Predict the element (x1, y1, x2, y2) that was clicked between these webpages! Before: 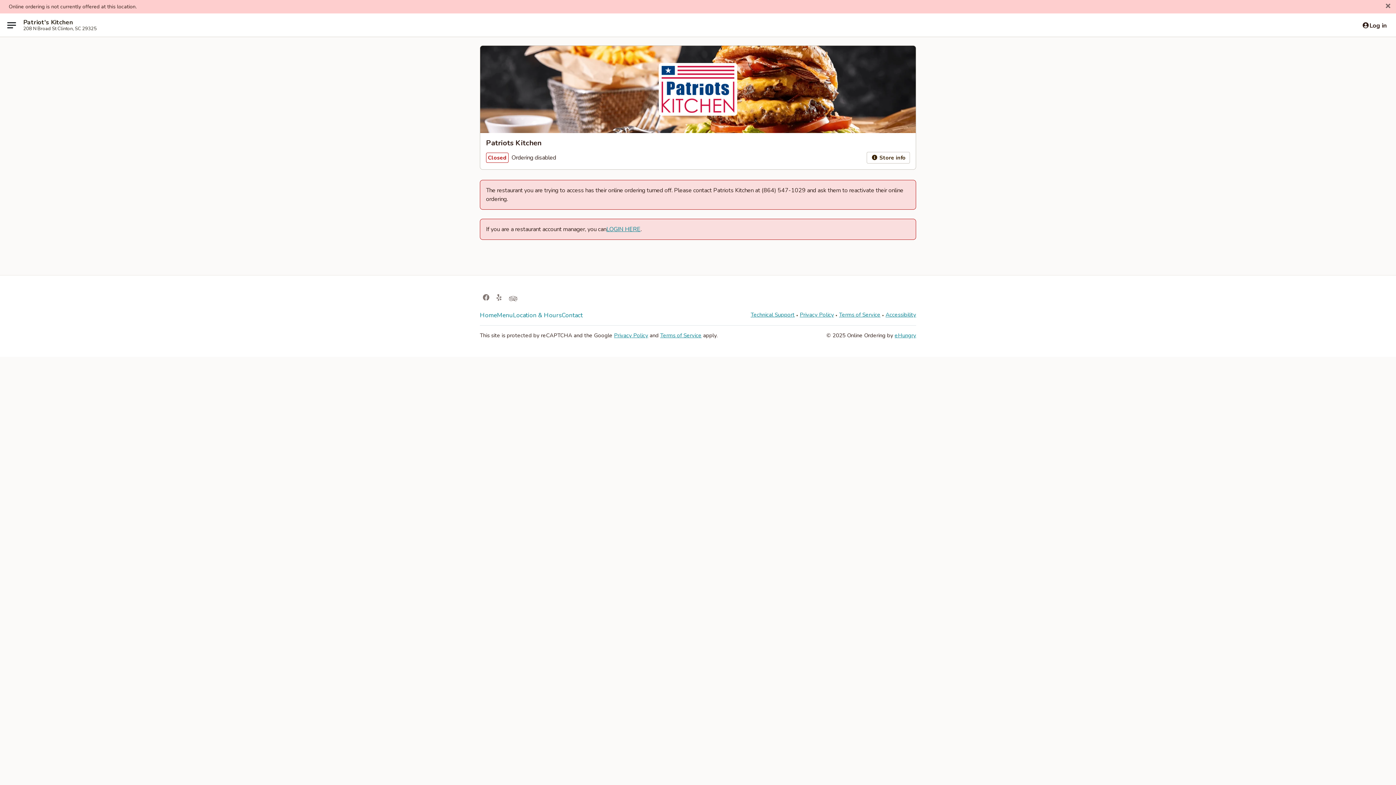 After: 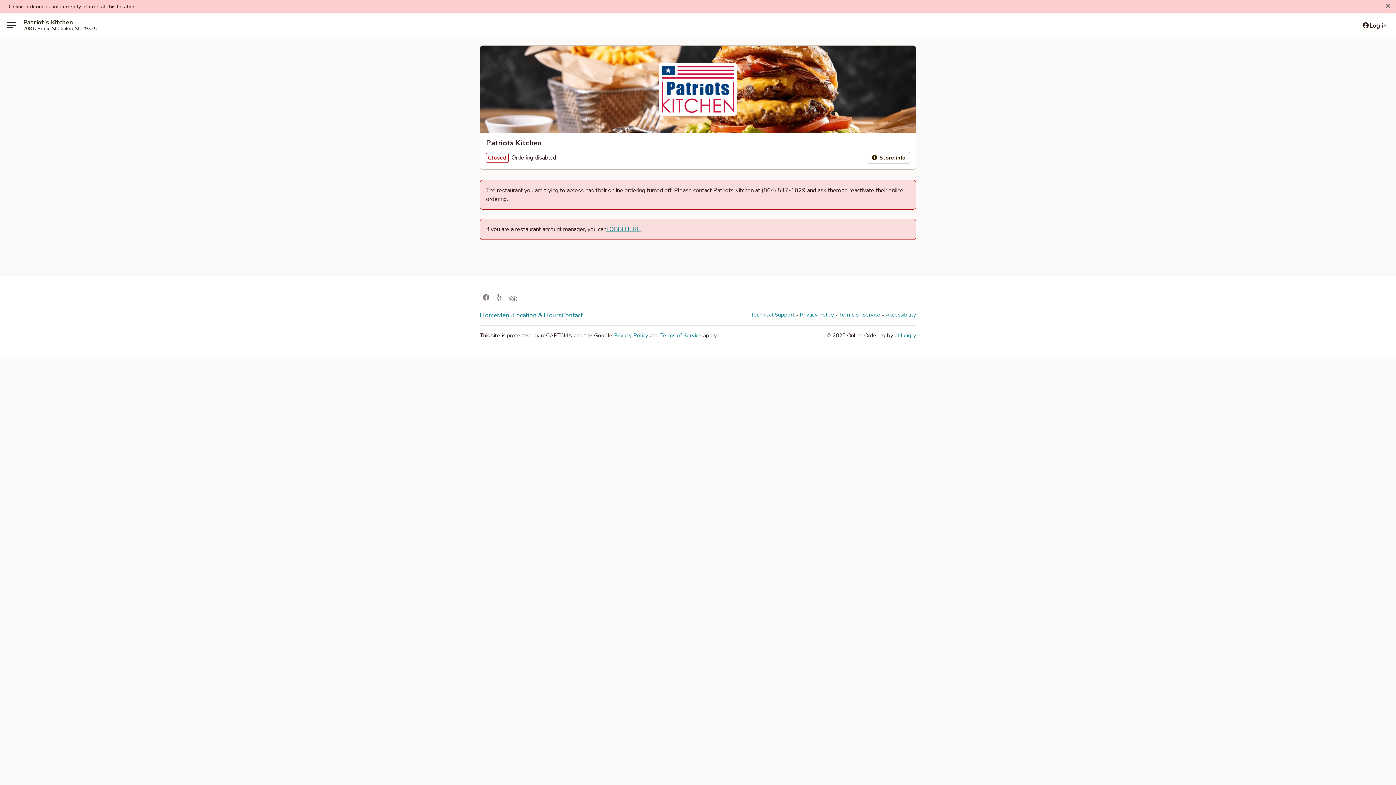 Action: bbox: (658, 63, 737, 115)